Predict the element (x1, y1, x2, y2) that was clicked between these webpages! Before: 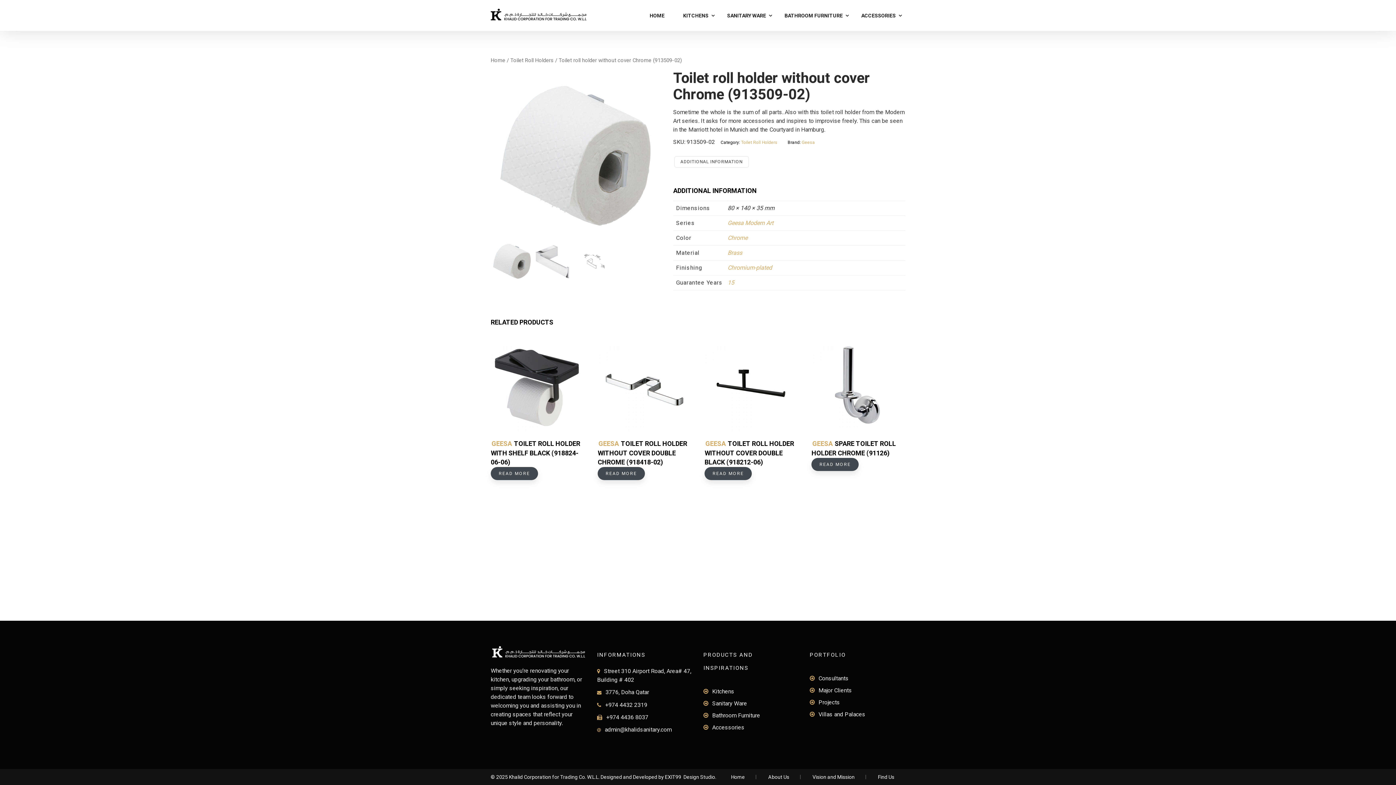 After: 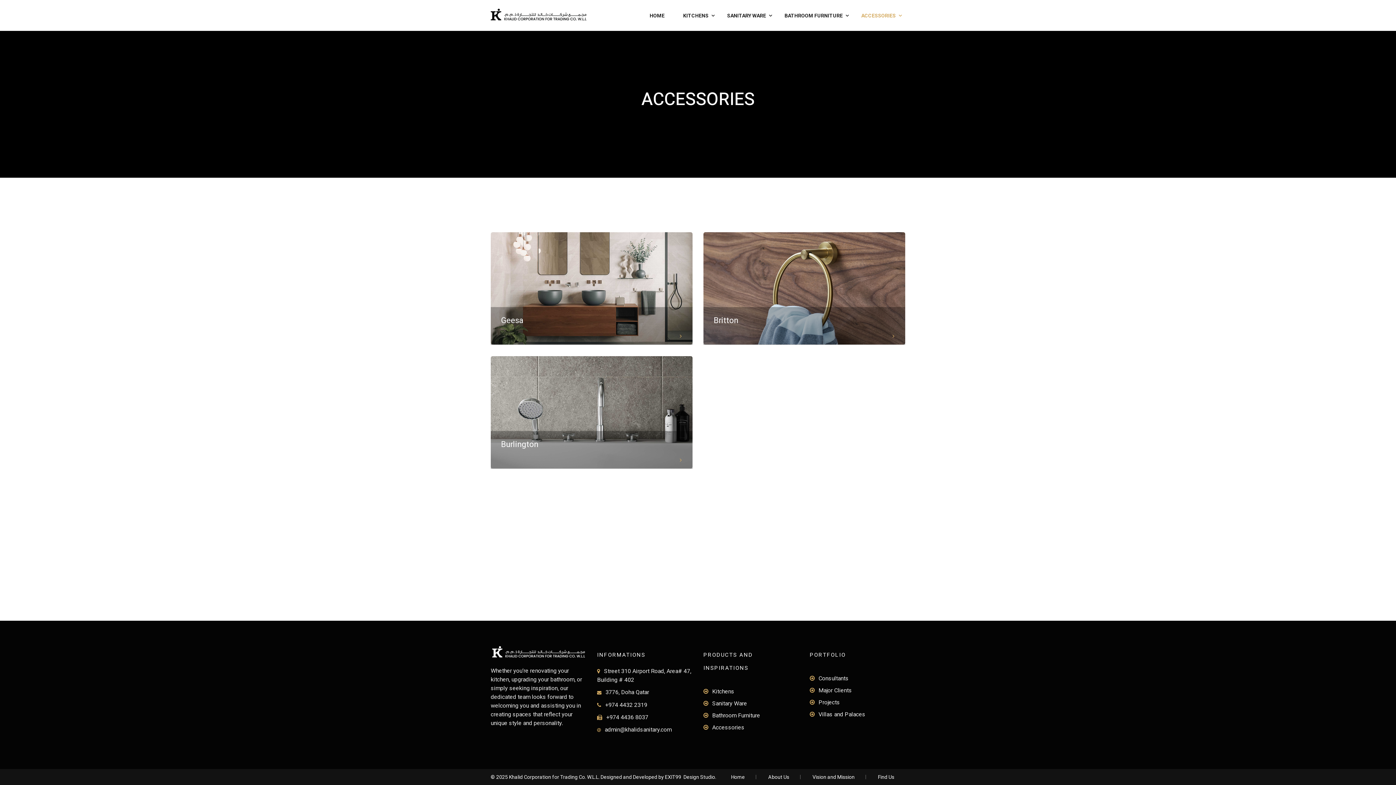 Action: bbox: (857, 0, 899, 30) label: ACCESSORIES